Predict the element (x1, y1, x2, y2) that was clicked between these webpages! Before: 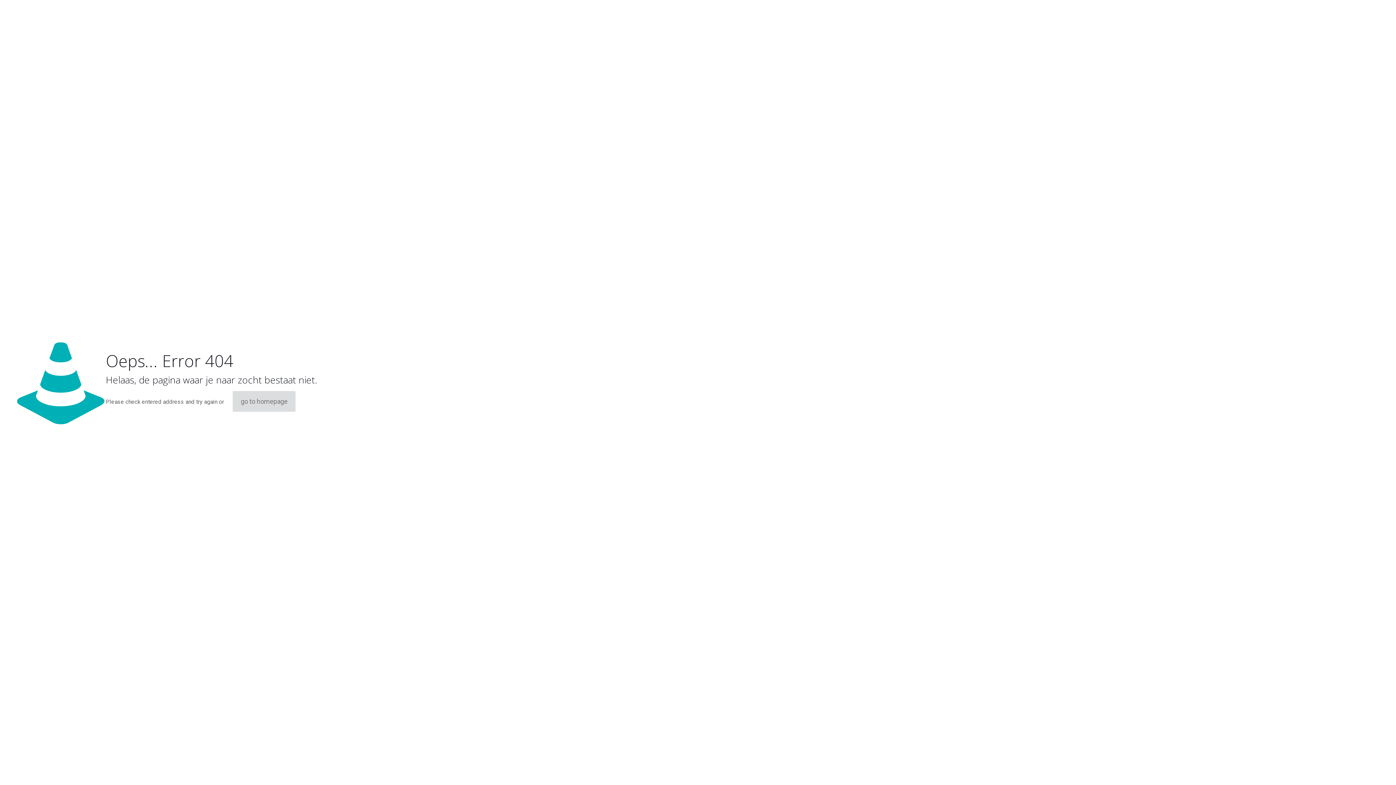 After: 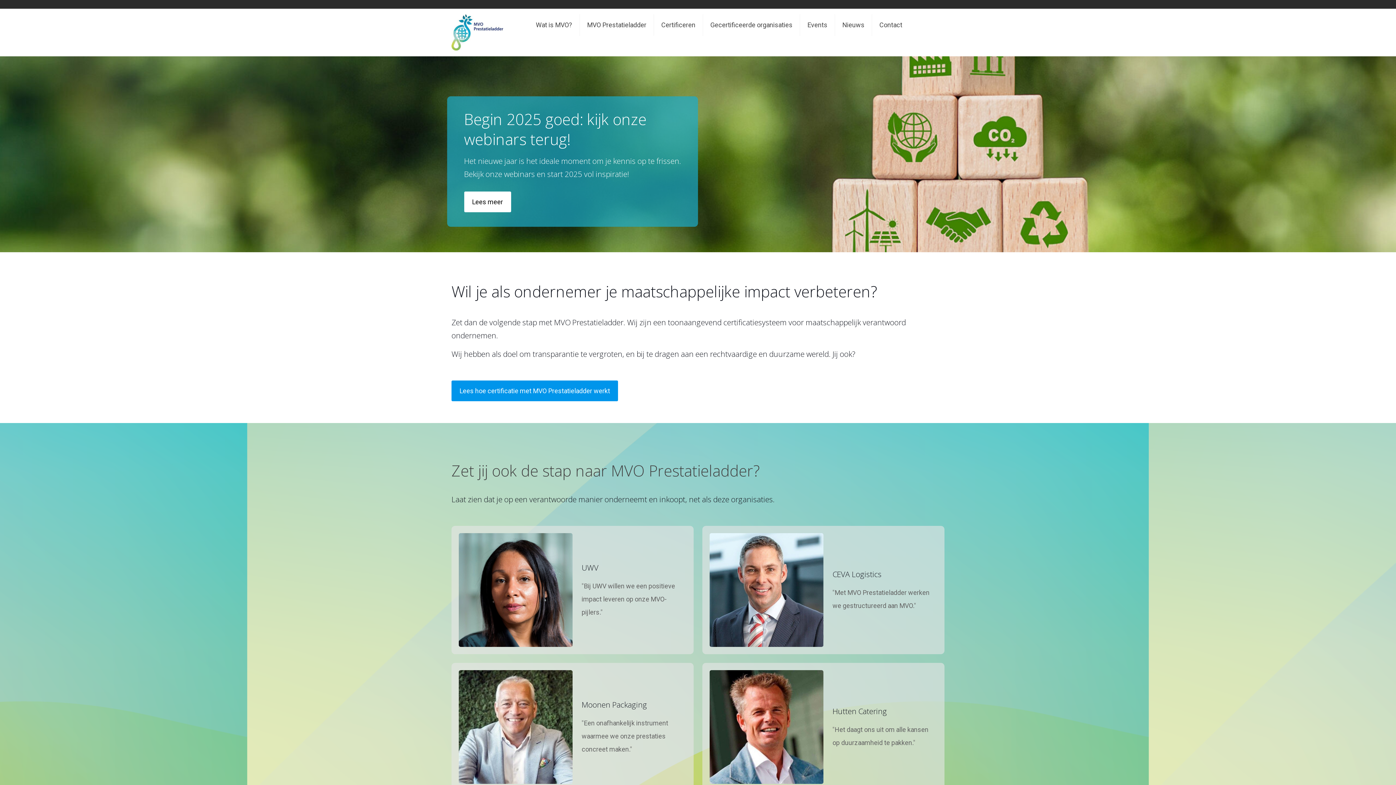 Action: bbox: (232, 391, 295, 412) label: go to homepage